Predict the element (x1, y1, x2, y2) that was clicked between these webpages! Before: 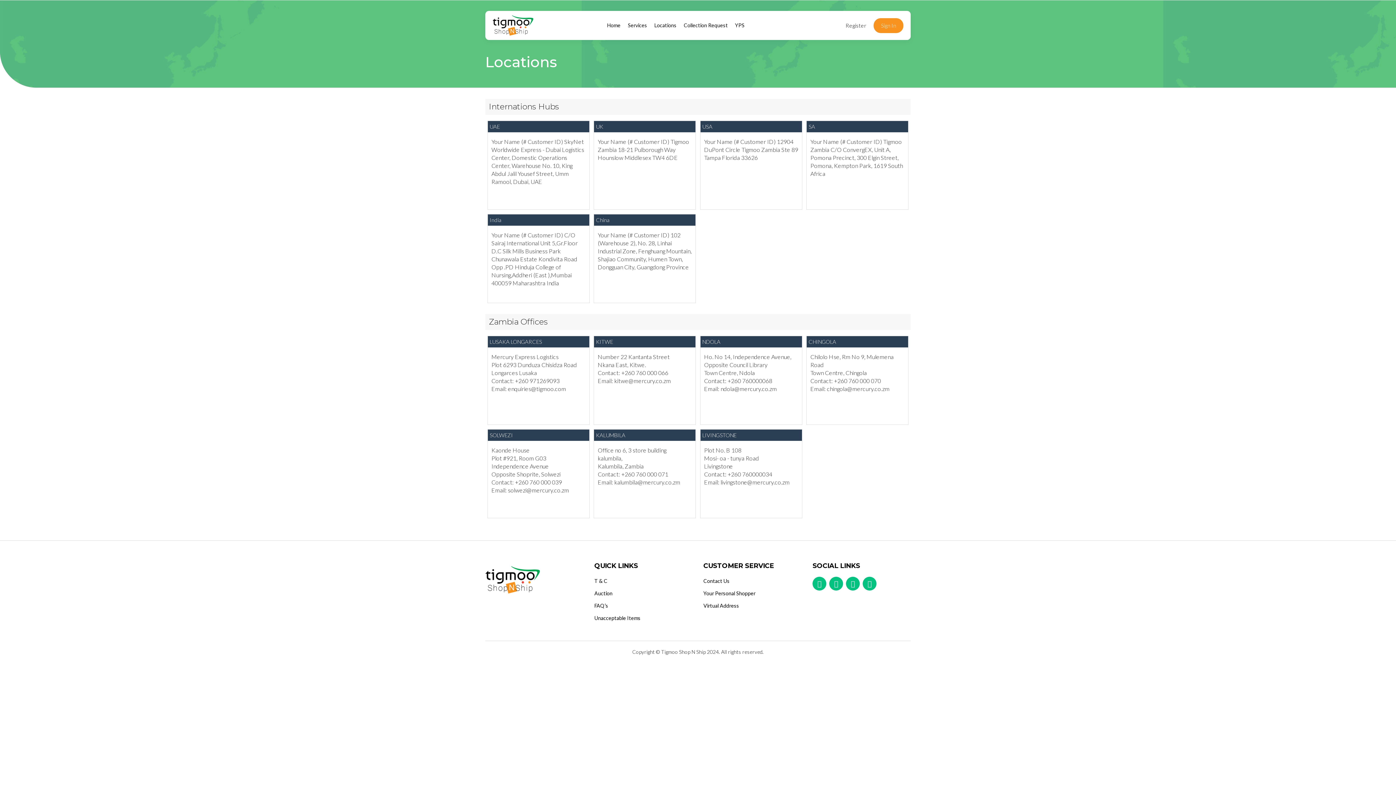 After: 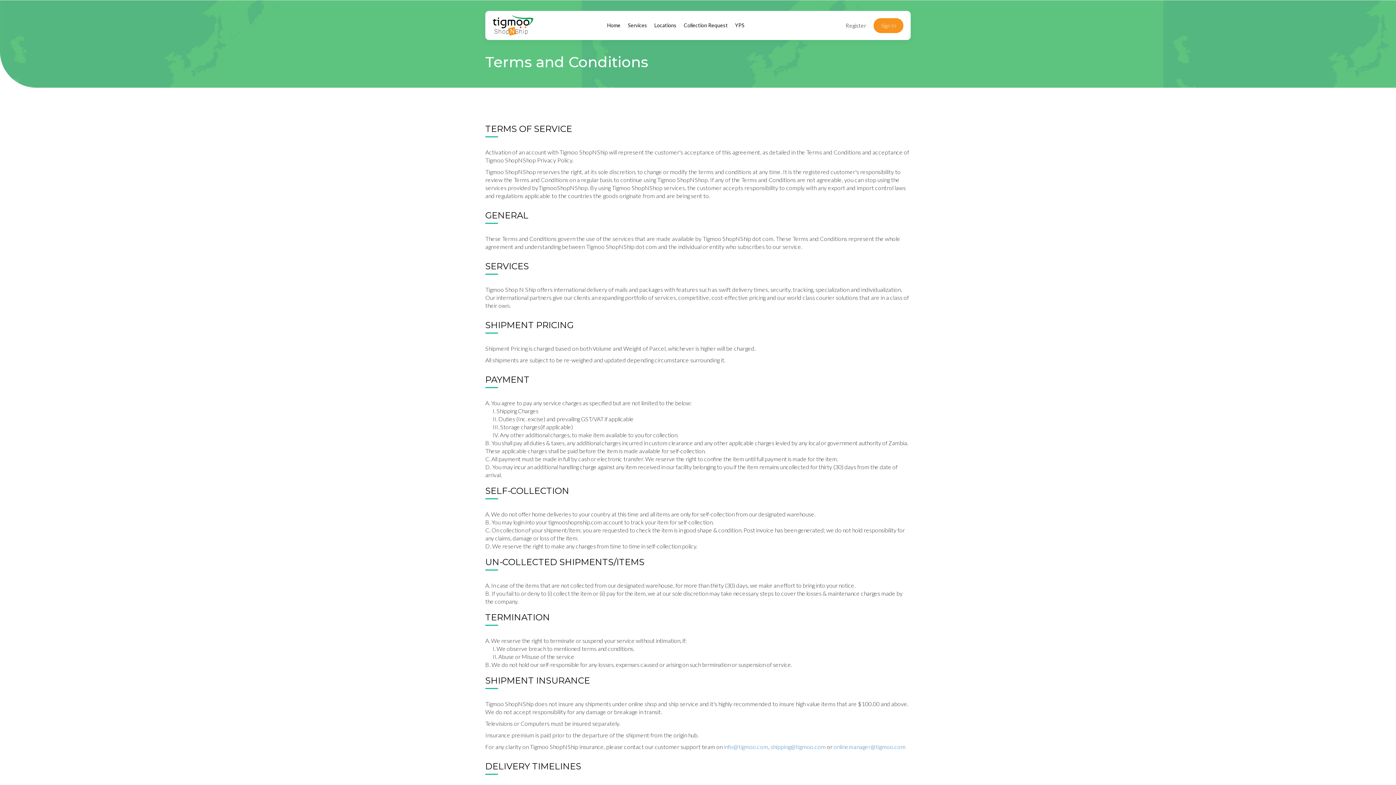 Action: label: T & C bbox: (594, 577, 607, 589)